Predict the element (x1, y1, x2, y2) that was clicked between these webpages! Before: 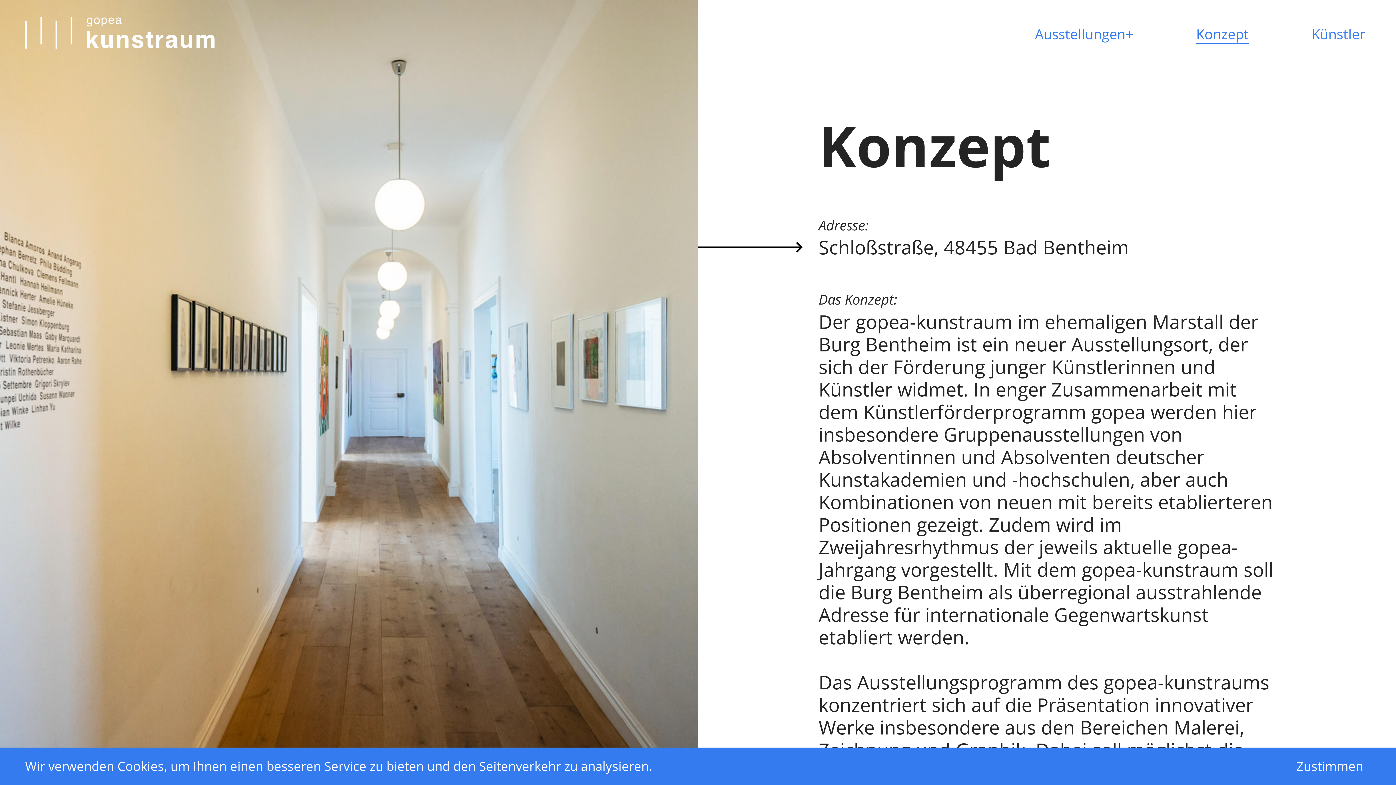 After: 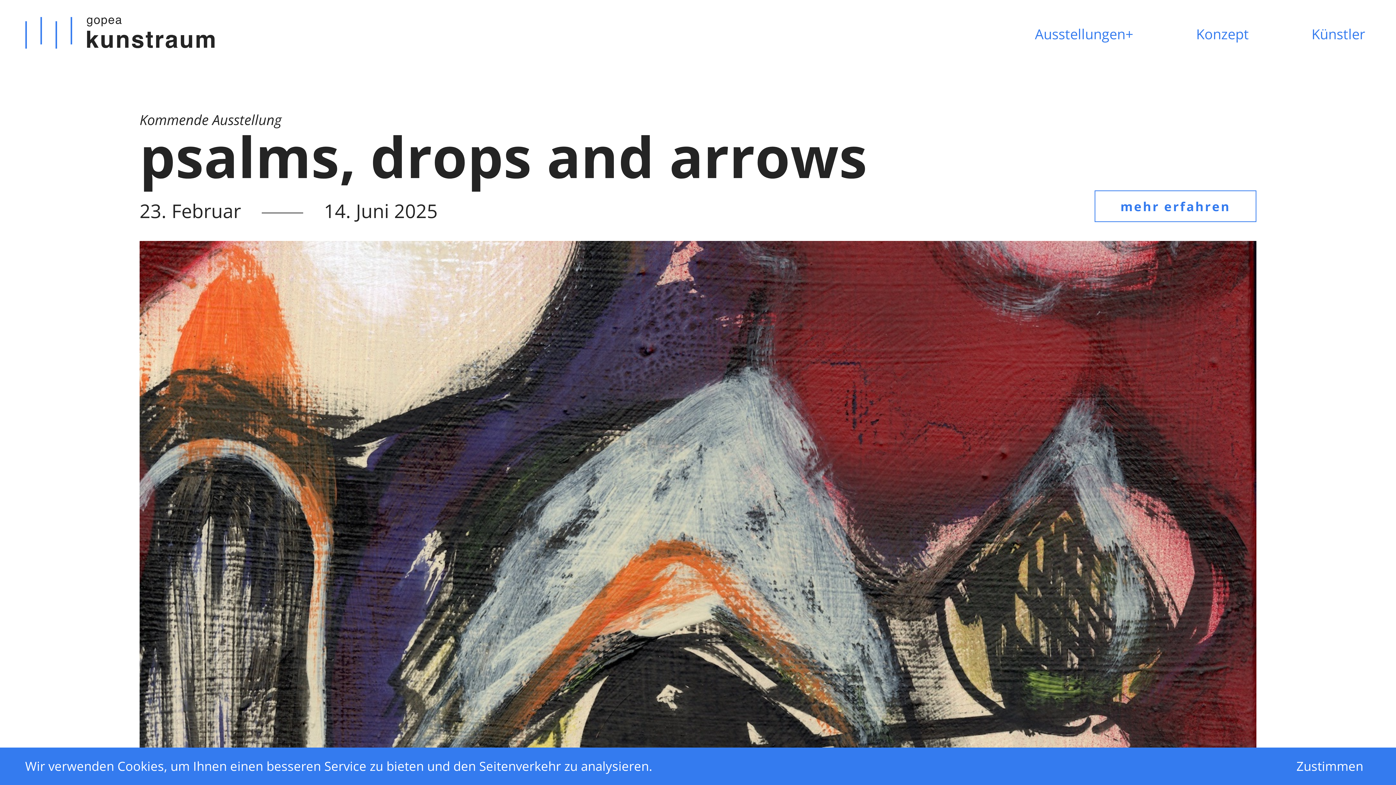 Action: bbox: (25, 16, 214, 51)